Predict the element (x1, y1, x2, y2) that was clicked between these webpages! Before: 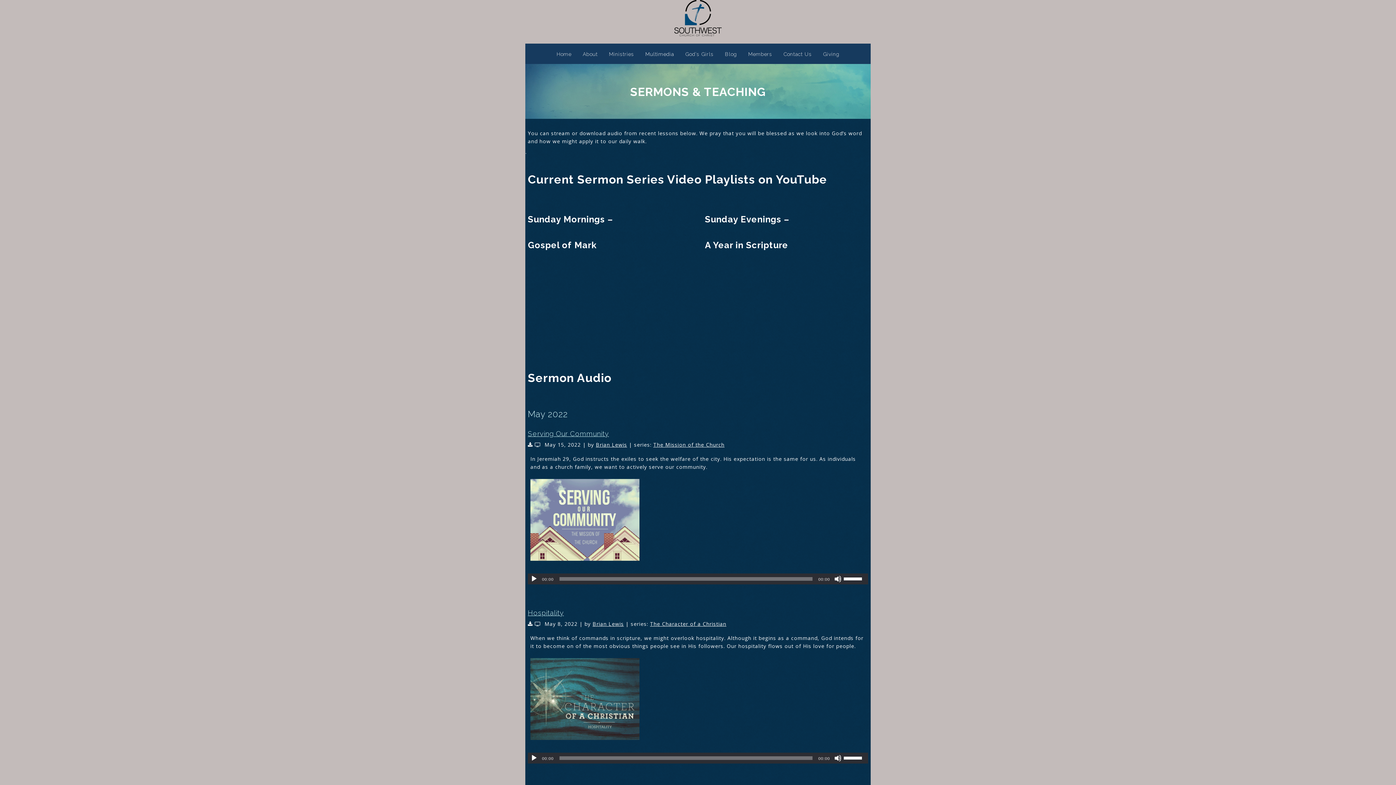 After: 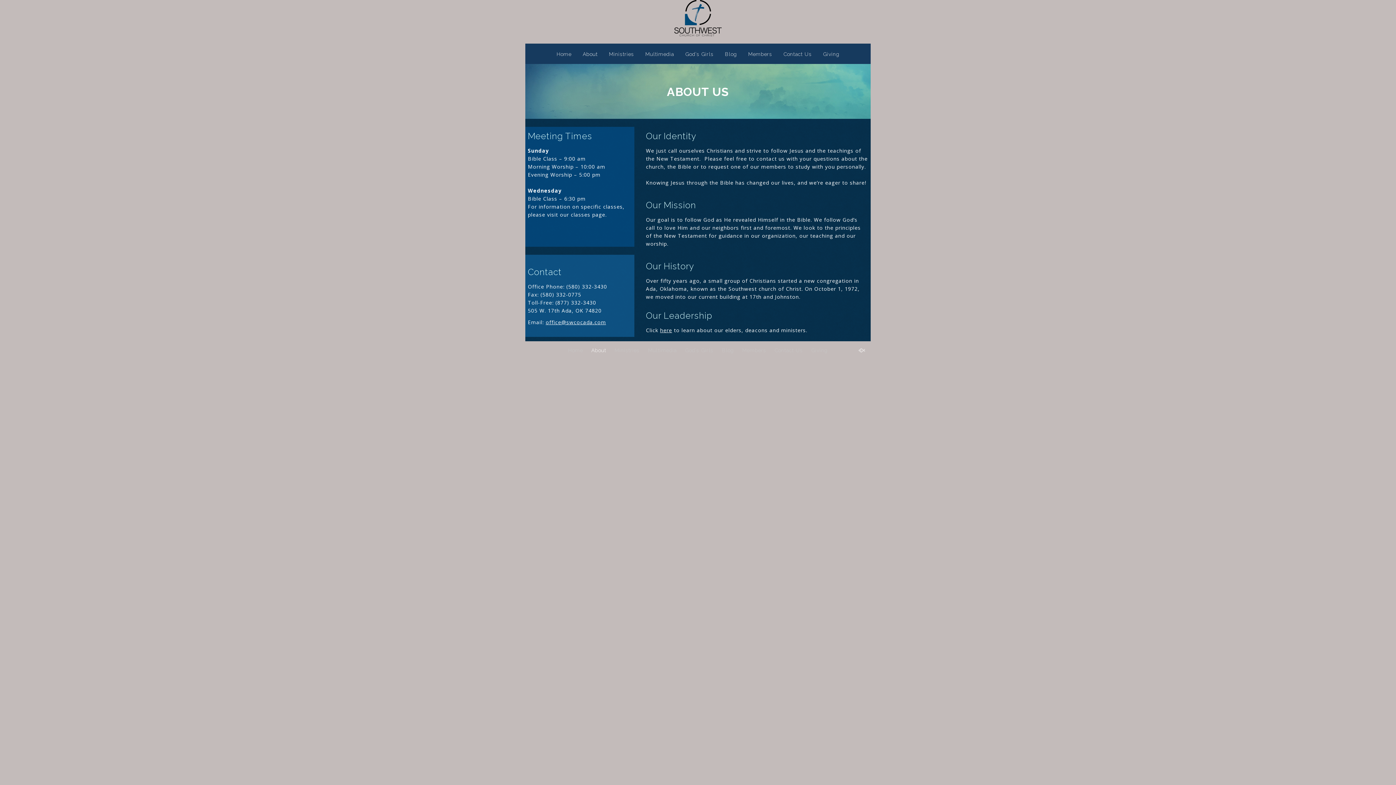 Action: label: About bbox: (577, 43, 603, 59)